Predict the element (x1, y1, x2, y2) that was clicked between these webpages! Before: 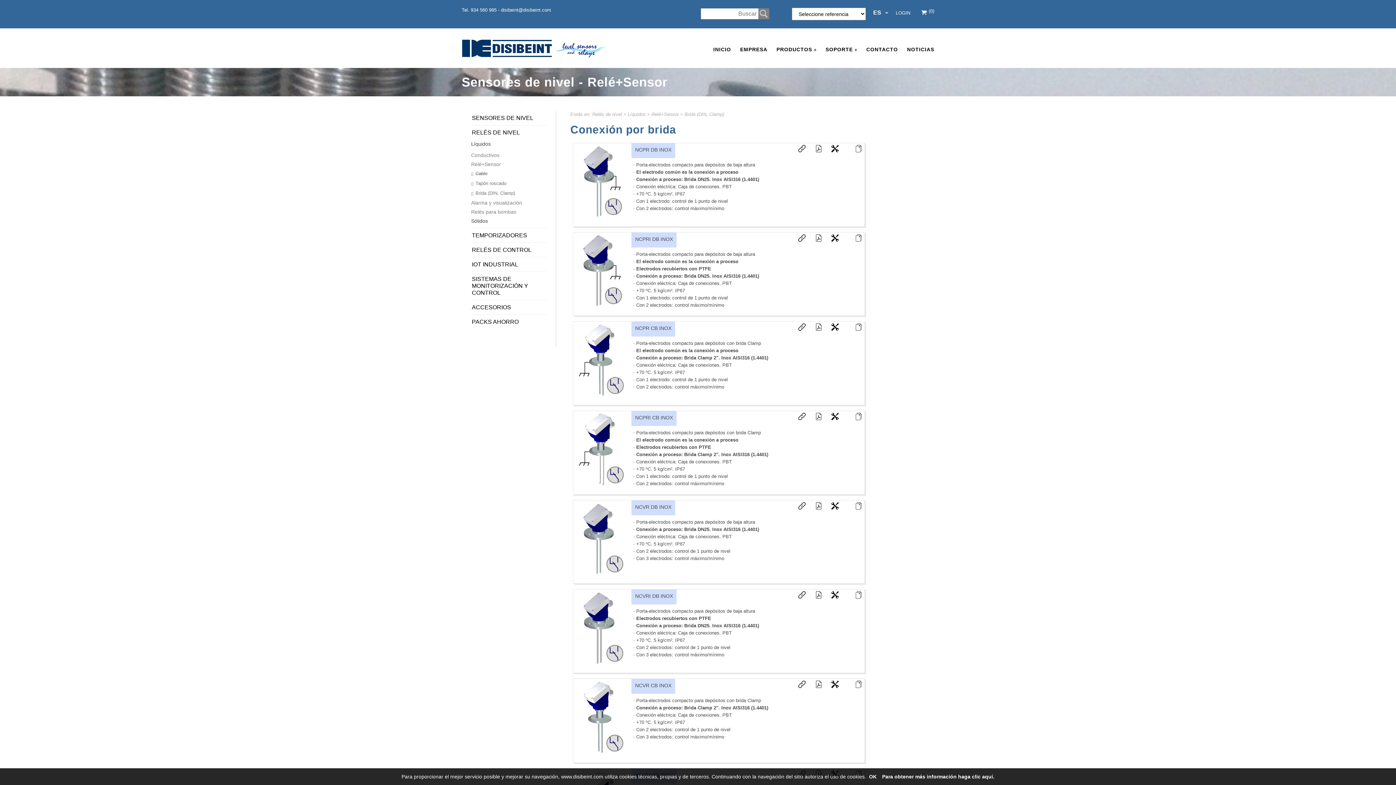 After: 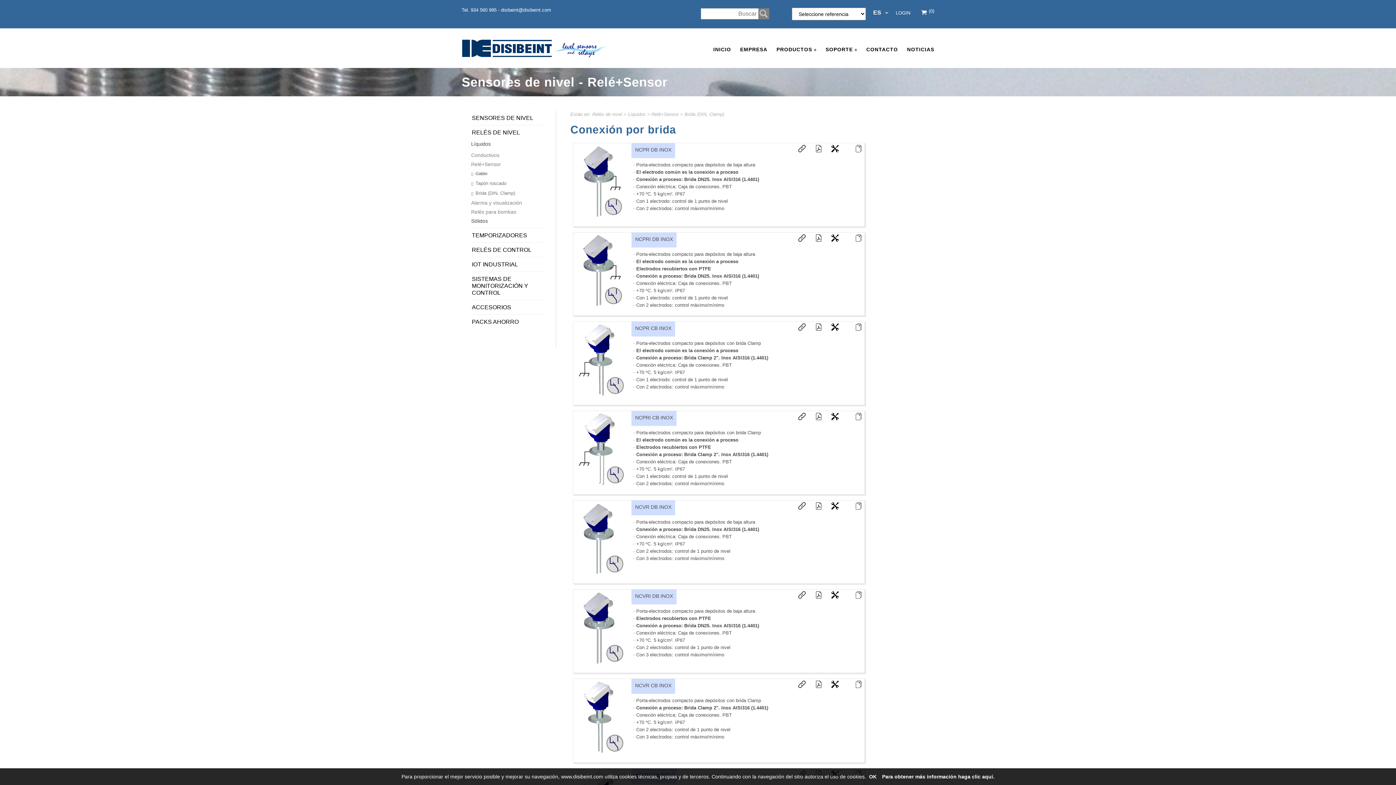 Action: bbox: (807, 504, 822, 511)